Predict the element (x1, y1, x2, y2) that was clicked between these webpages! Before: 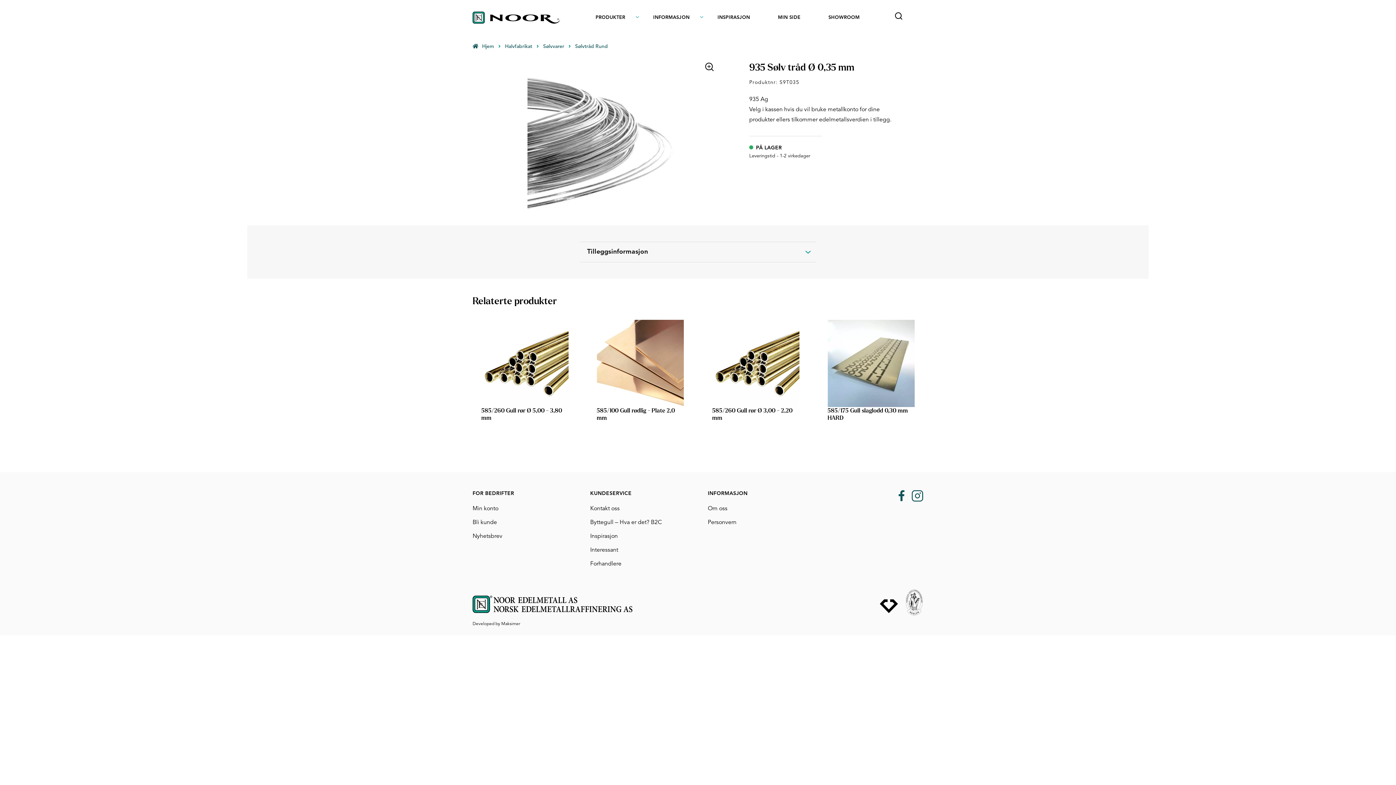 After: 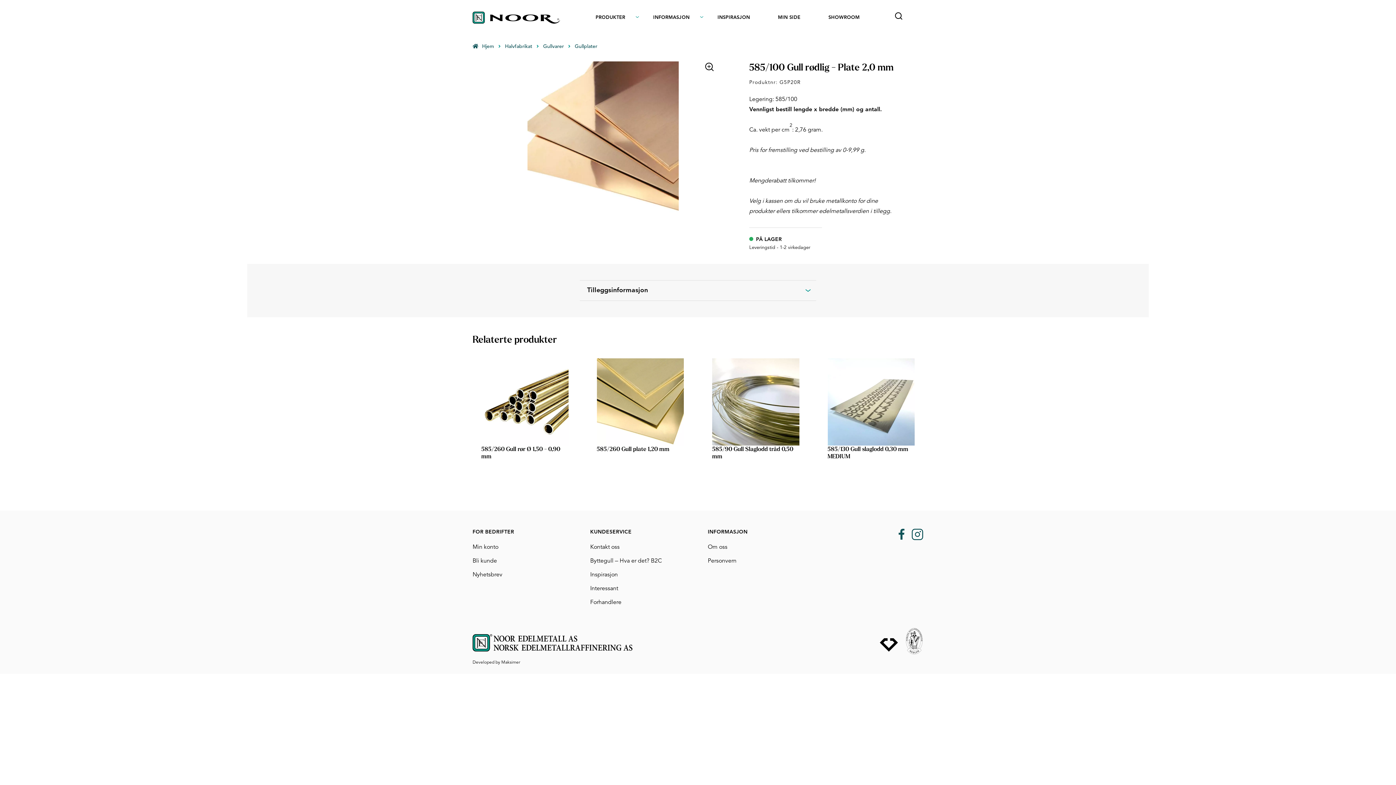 Action: bbox: (596, 320, 684, 407)